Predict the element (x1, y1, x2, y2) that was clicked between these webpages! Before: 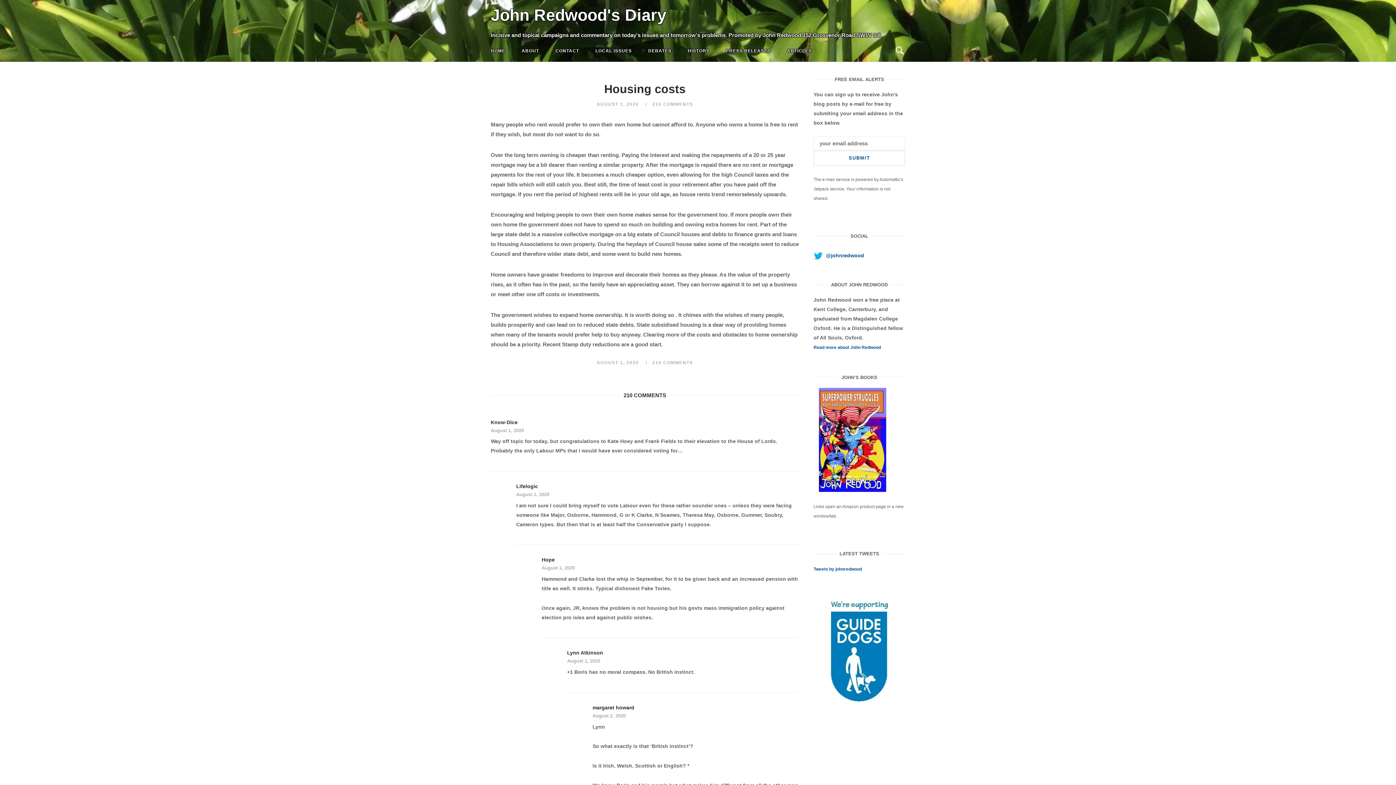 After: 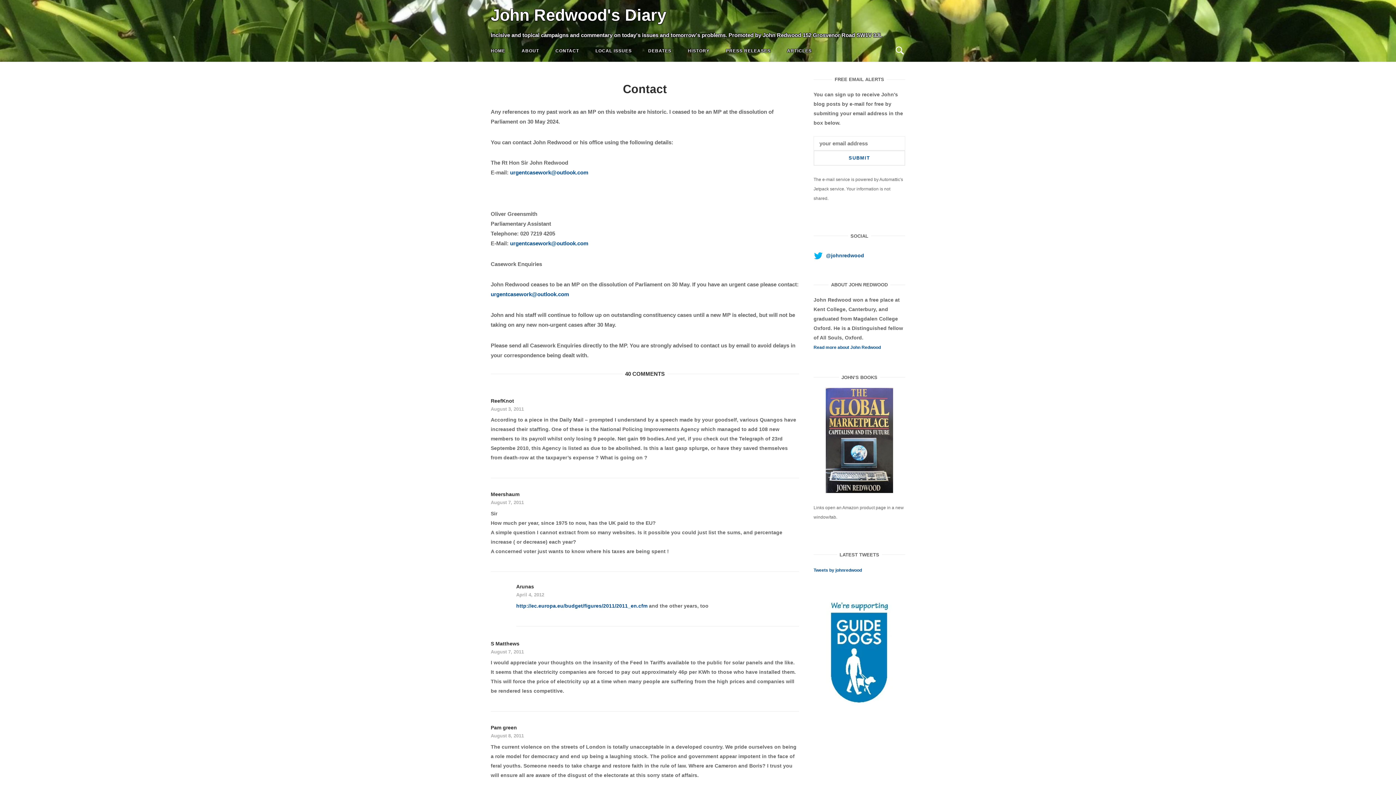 Action: label: CONTACT bbox: (550, 41, 584, 60)